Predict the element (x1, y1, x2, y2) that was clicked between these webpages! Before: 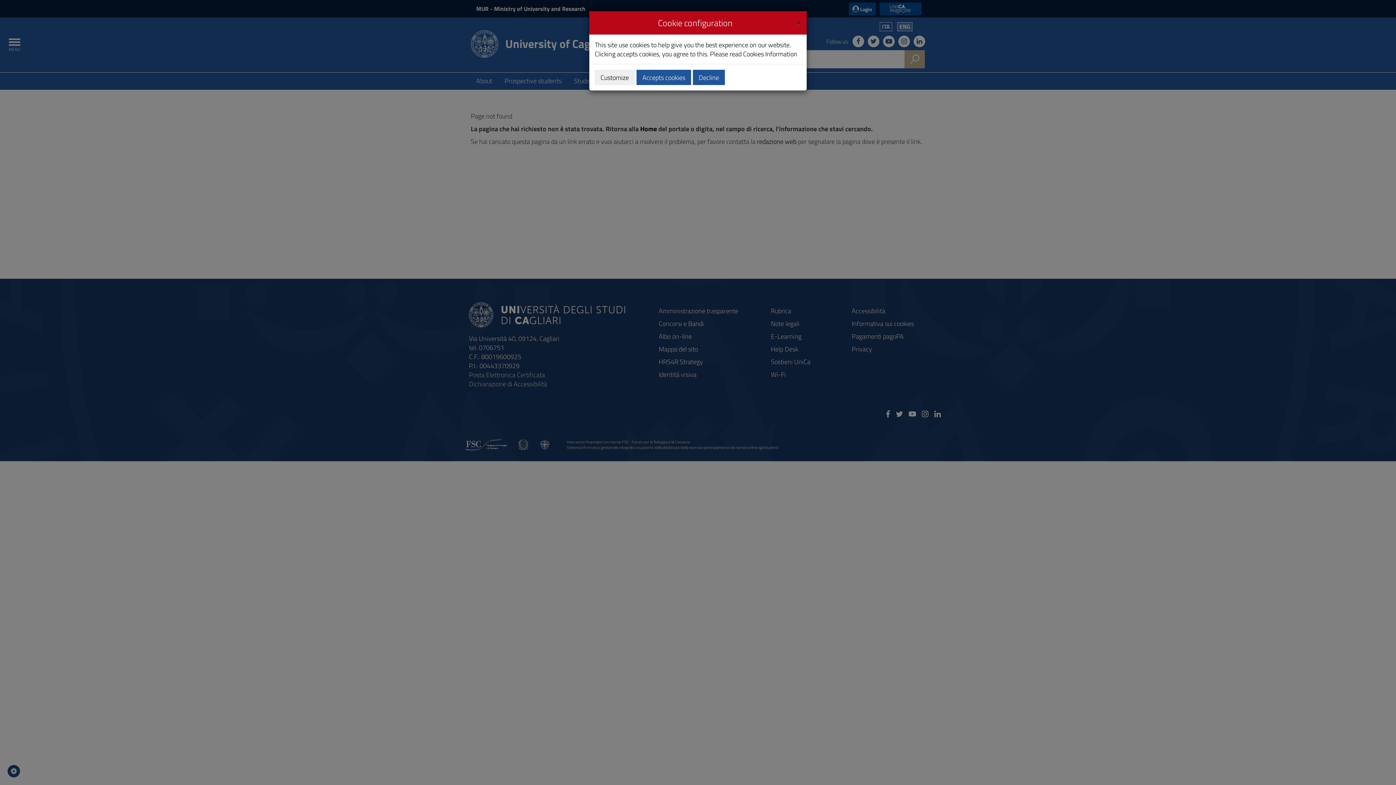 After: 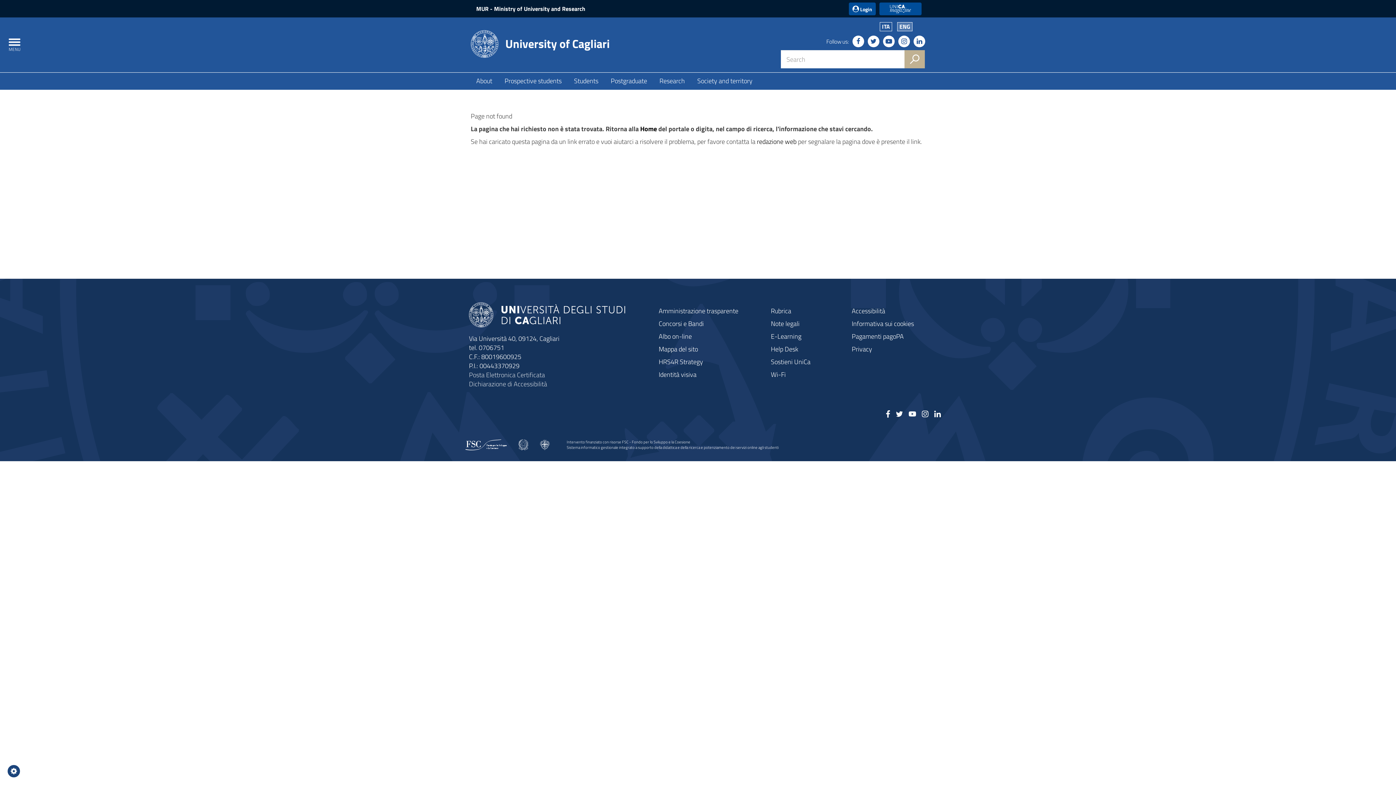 Action: label: Close bbox: (796, 16, 801, 26)